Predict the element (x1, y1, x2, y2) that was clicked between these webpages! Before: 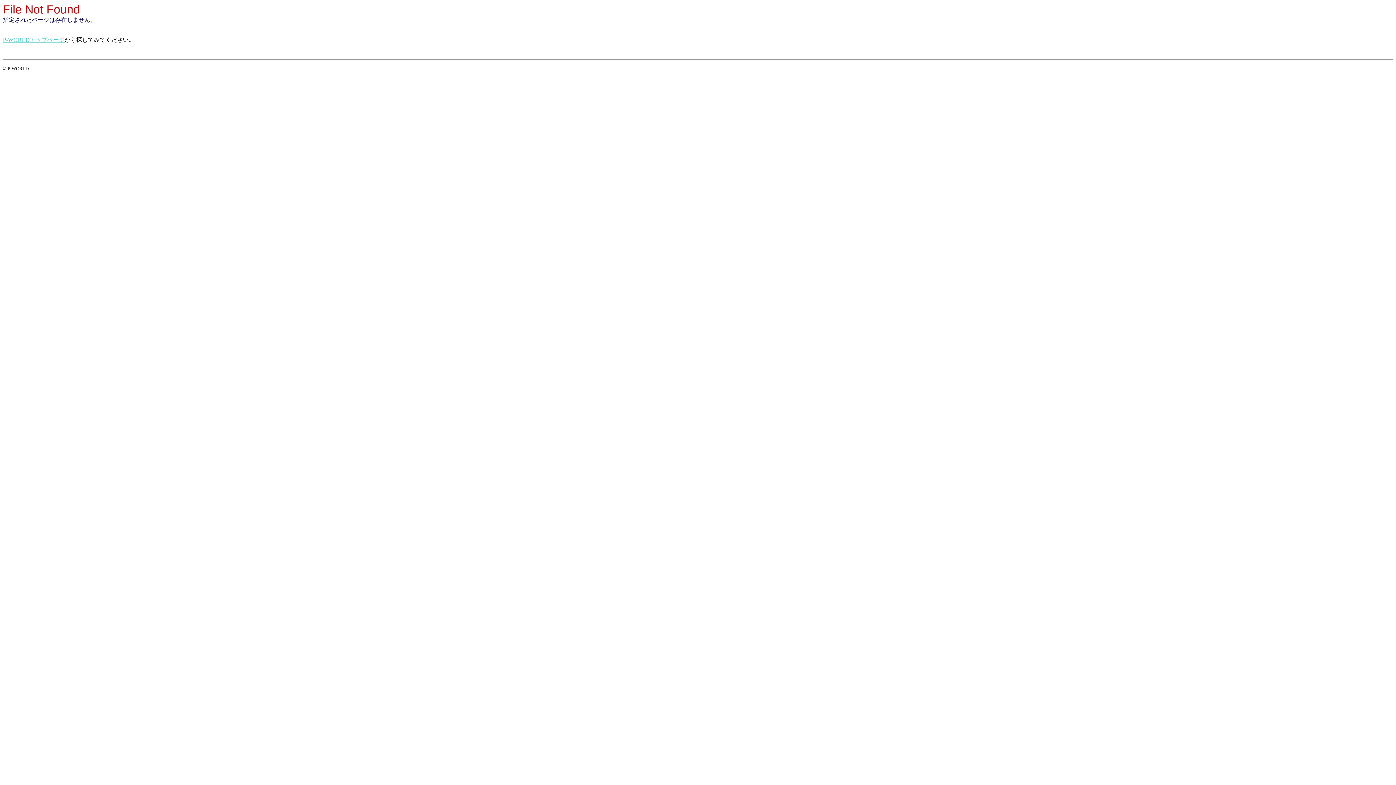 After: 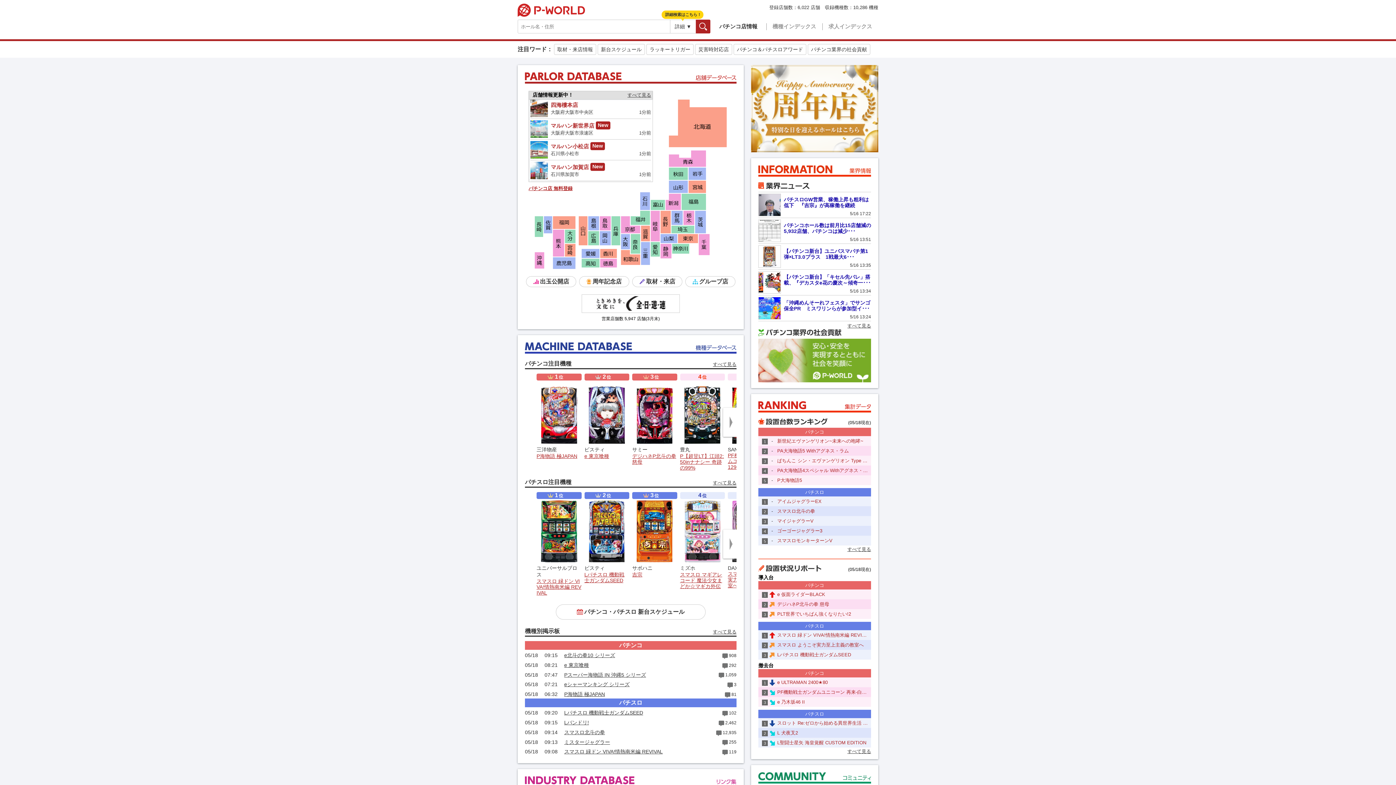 Action: bbox: (2, 36, 64, 42) label: P-WORLDトップページ